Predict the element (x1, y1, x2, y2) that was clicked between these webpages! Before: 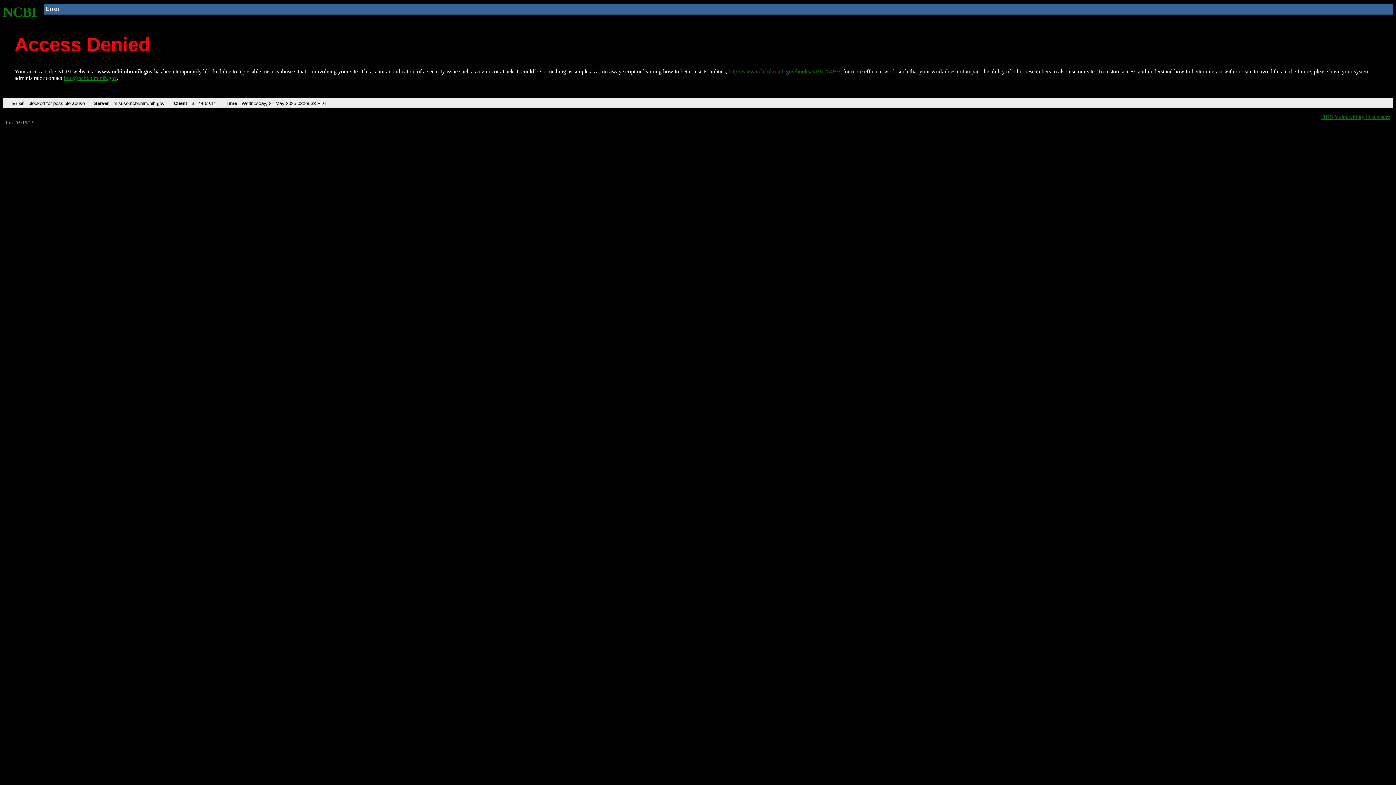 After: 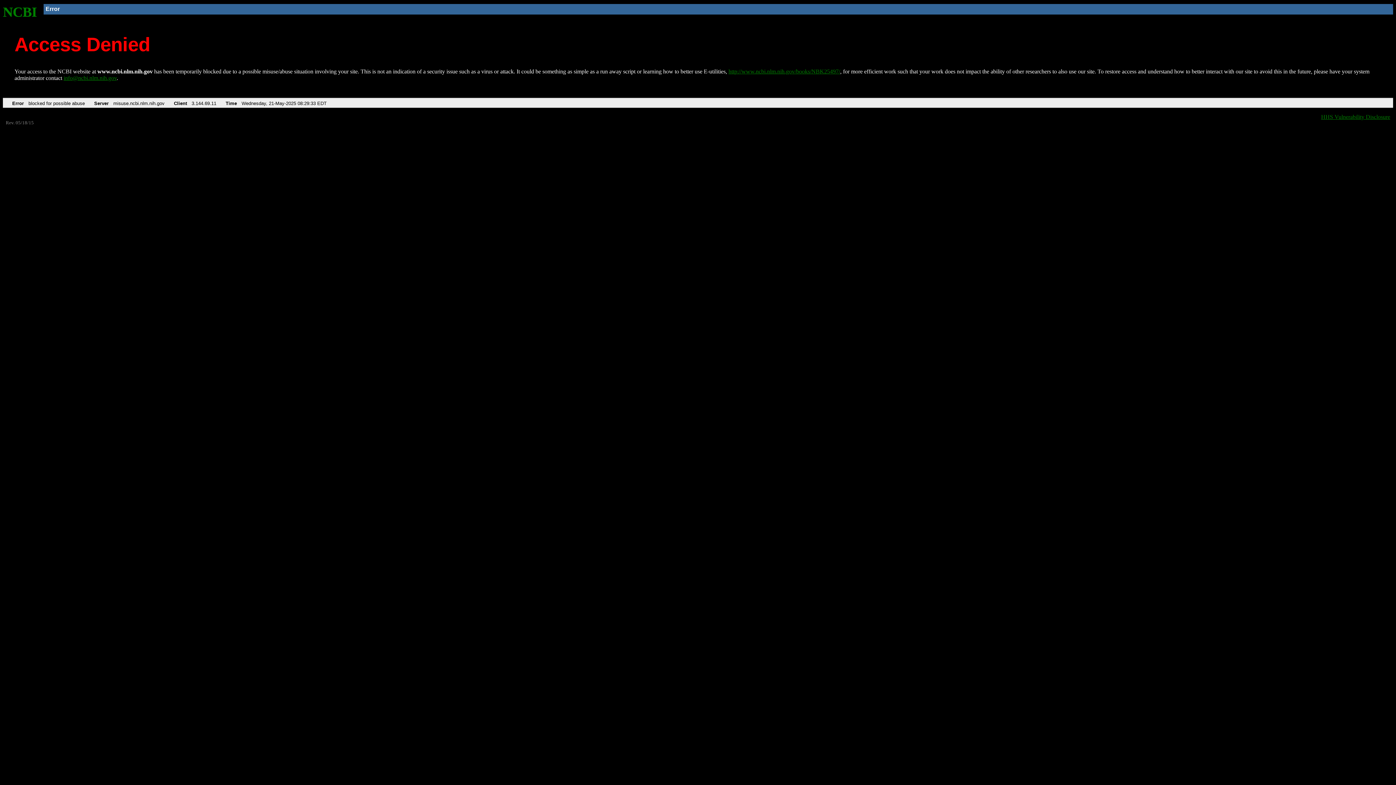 Action: bbox: (63, 75, 116, 81) label: info@ncbi.nlm.nih.gov